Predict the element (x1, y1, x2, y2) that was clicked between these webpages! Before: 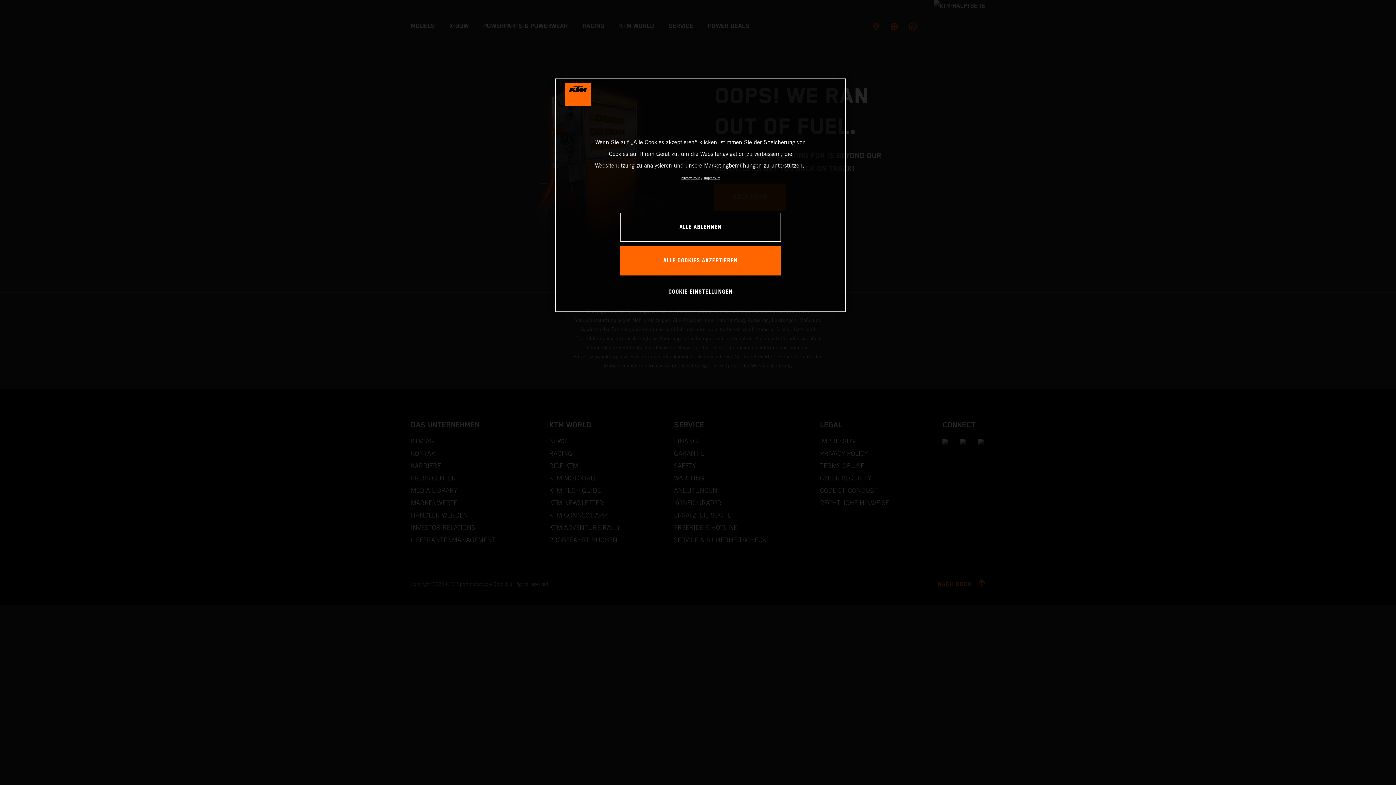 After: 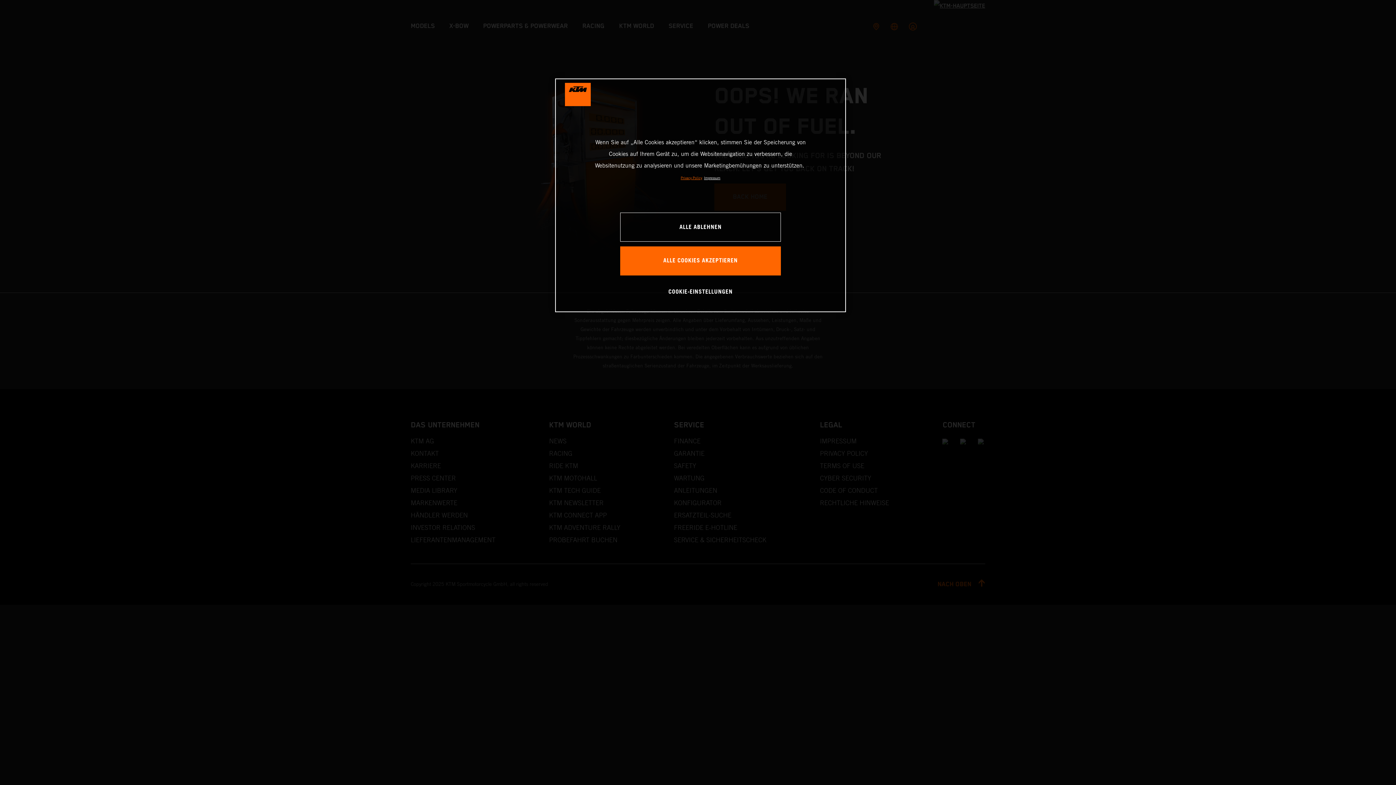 Action: bbox: (680, 176, 702, 180) label: Weitere Informationen zum Datenschutz, wird in neuer registerkarte geöffnet